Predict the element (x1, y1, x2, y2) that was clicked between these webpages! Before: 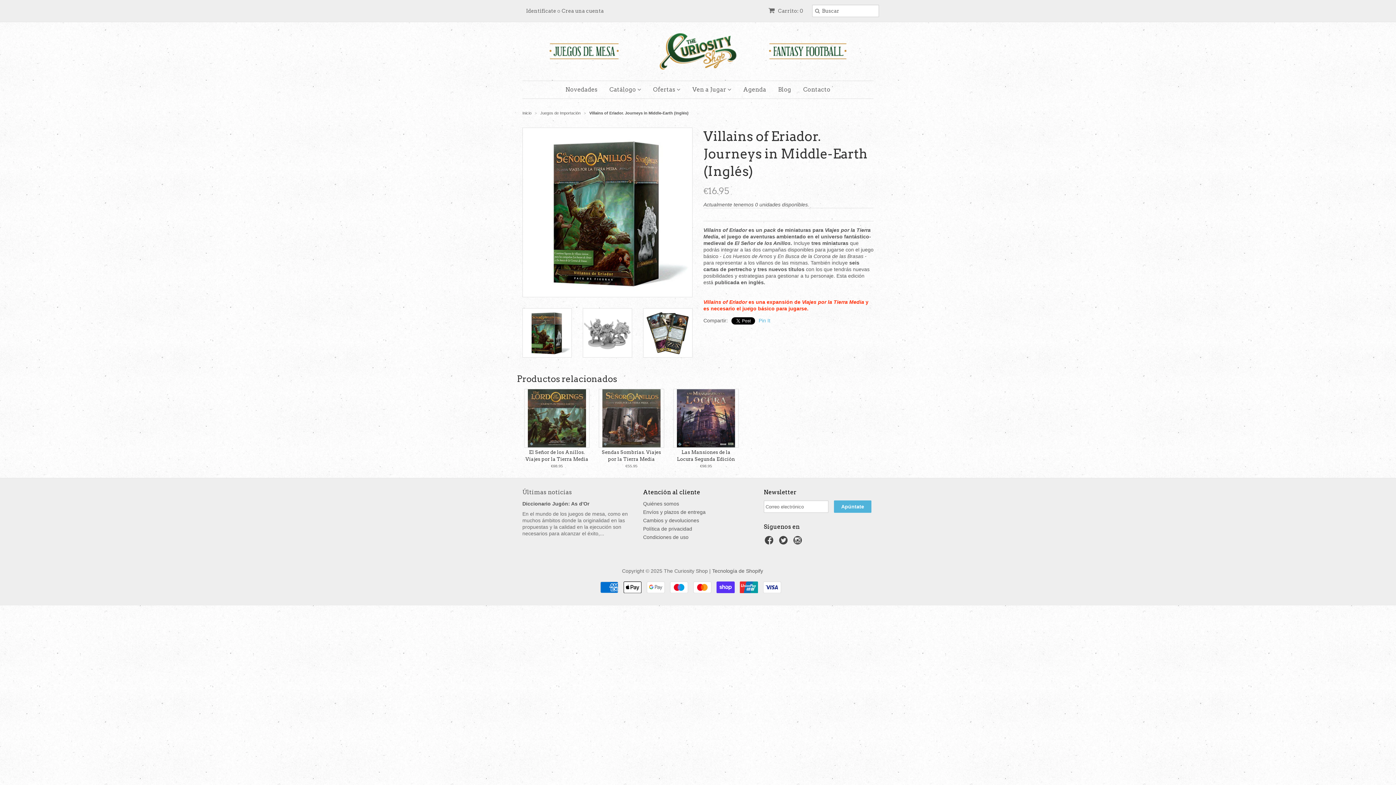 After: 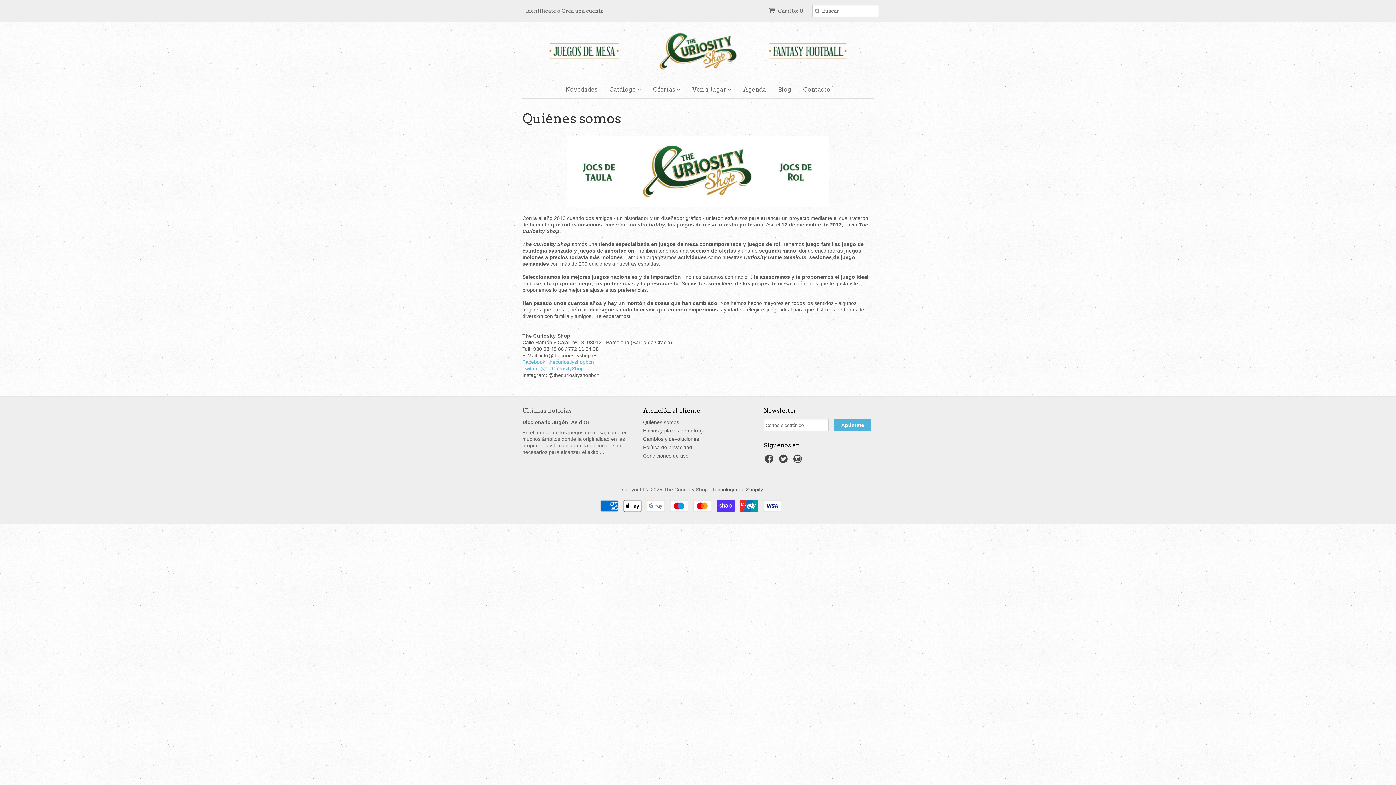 Action: label: Quiénes somos bbox: (643, 501, 679, 506)